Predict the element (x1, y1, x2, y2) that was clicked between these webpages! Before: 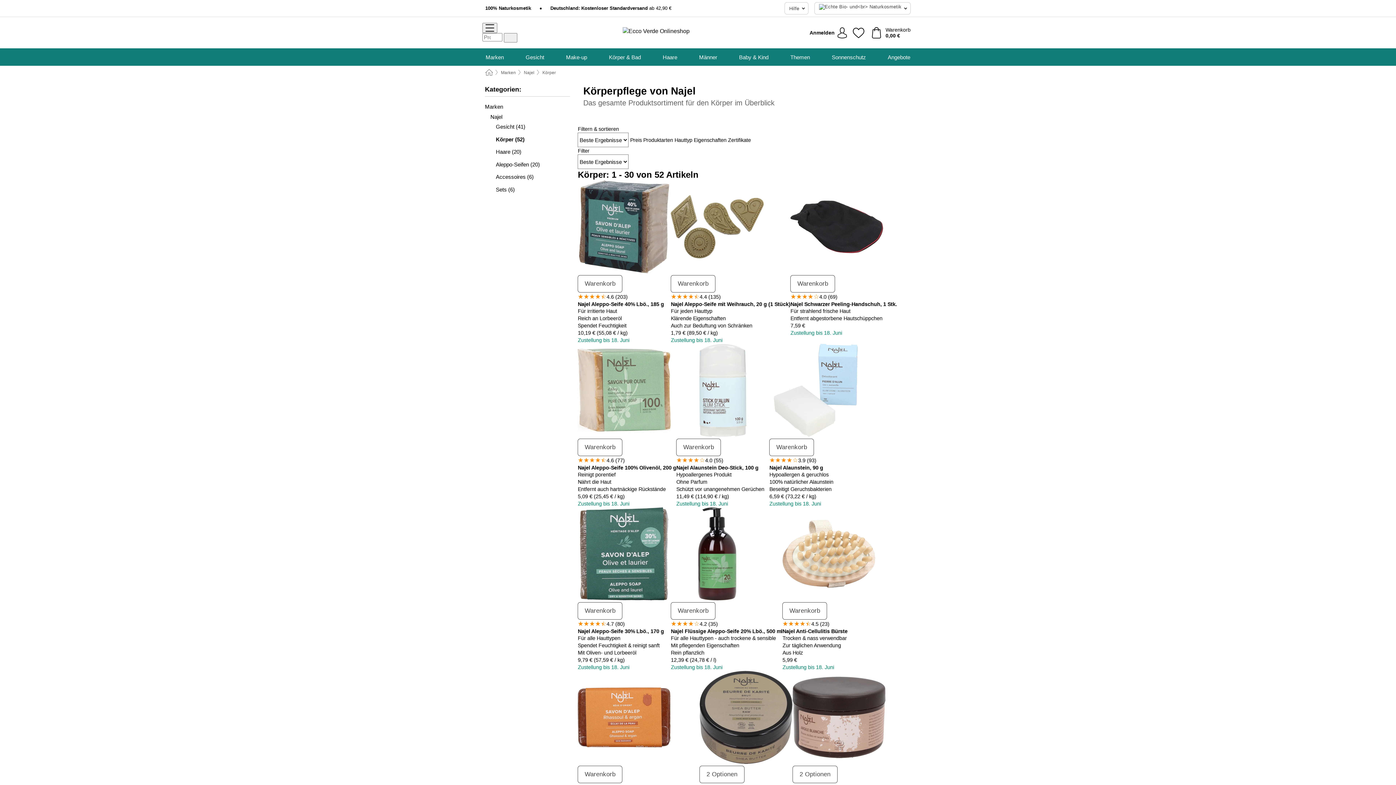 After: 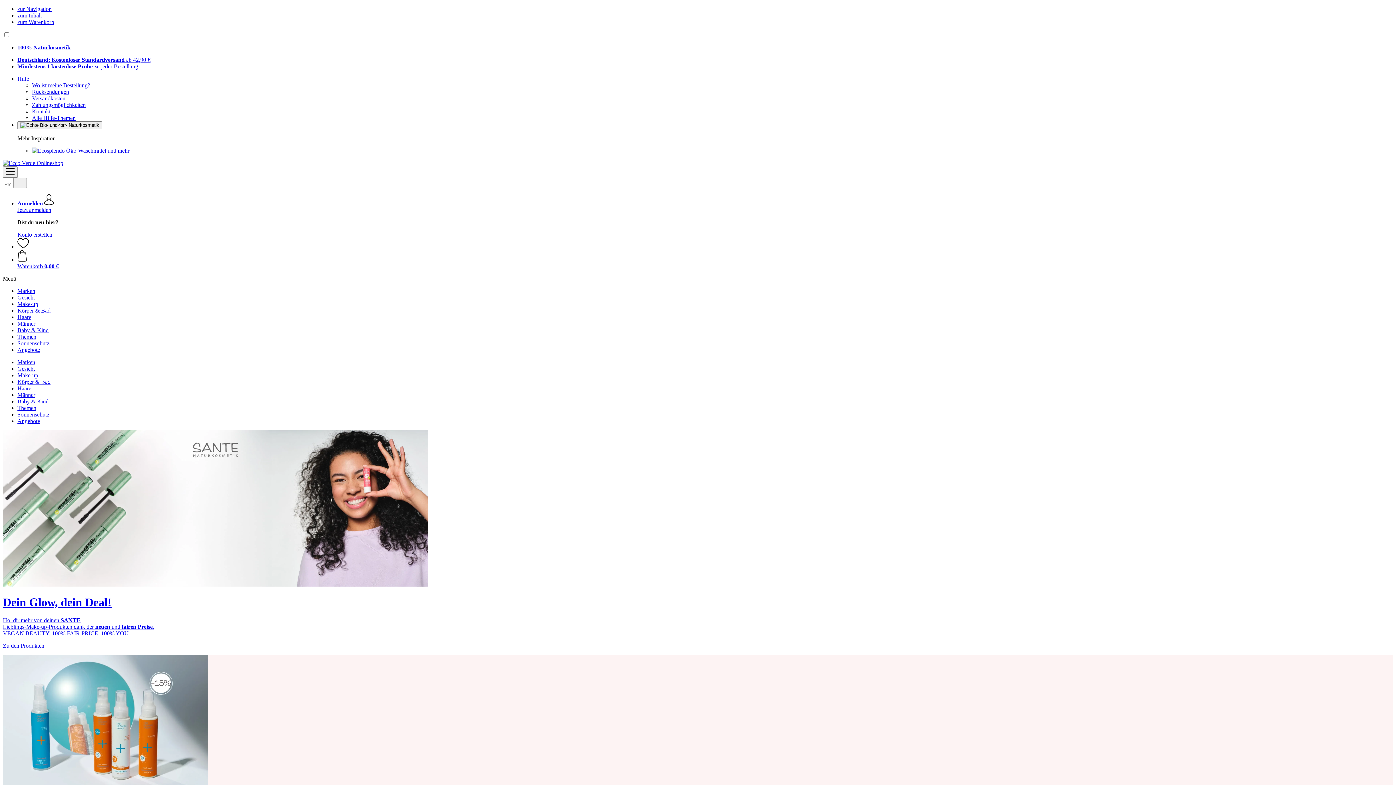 Action: bbox: (485, 69, 493, 76) label: Home